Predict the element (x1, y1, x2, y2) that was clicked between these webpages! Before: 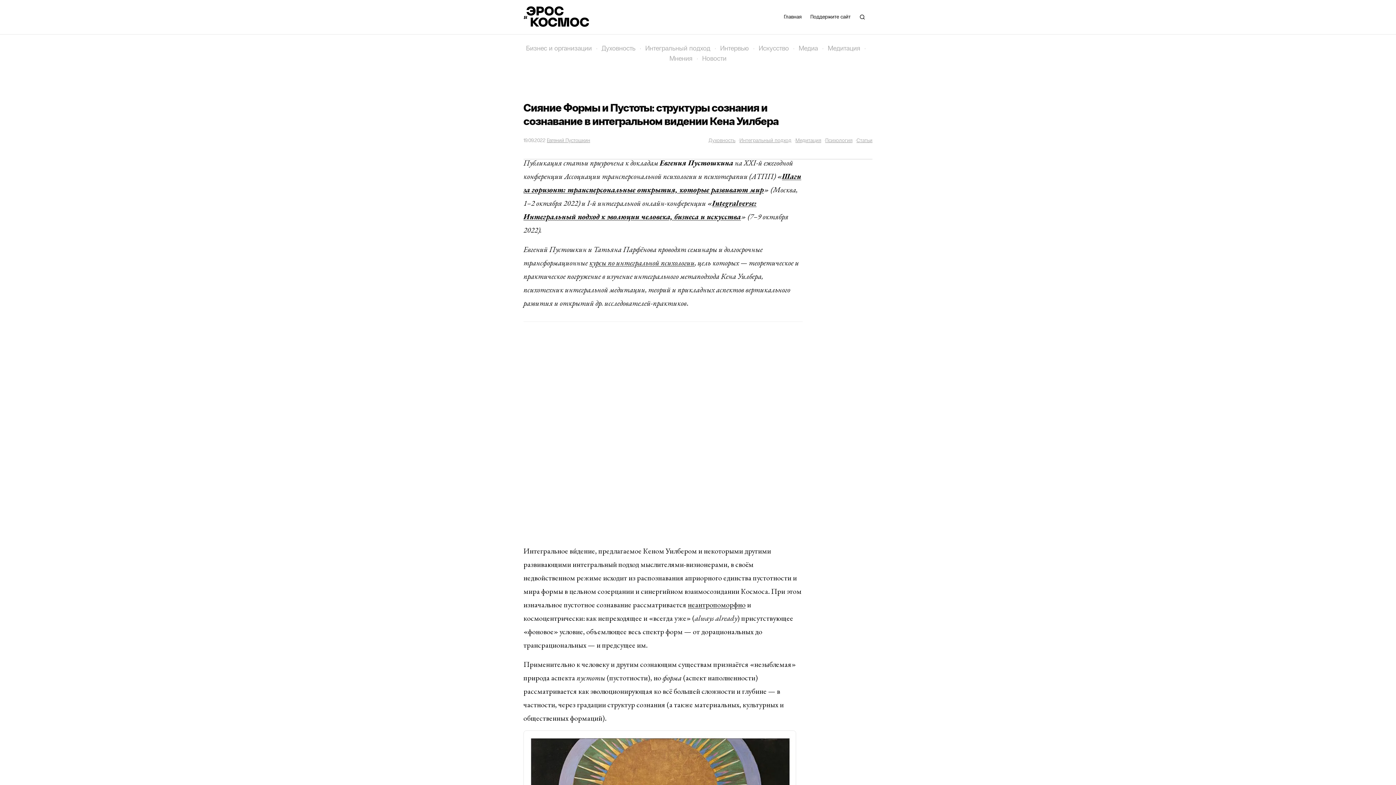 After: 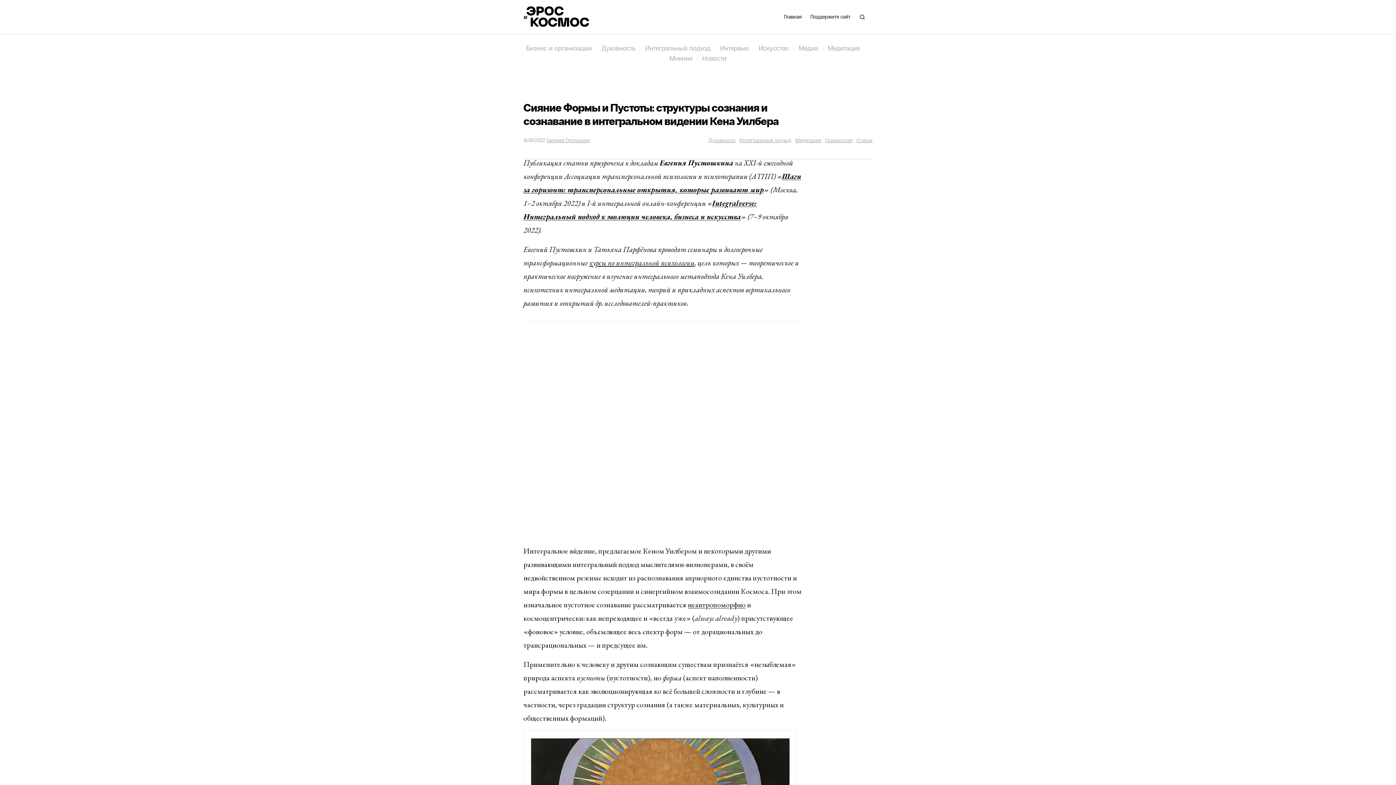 Action: label: курсы по интегральной психологии bbox: (589, 257, 694, 267)